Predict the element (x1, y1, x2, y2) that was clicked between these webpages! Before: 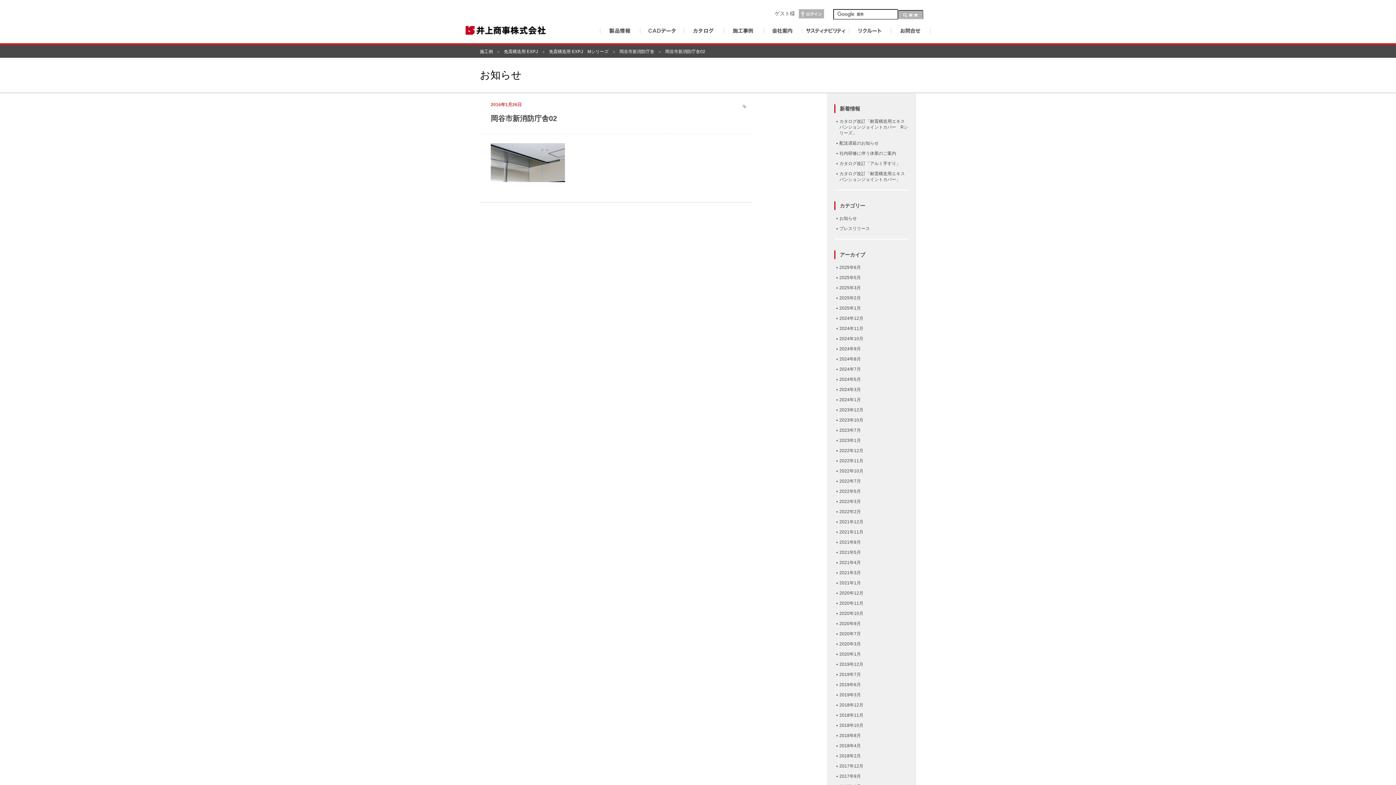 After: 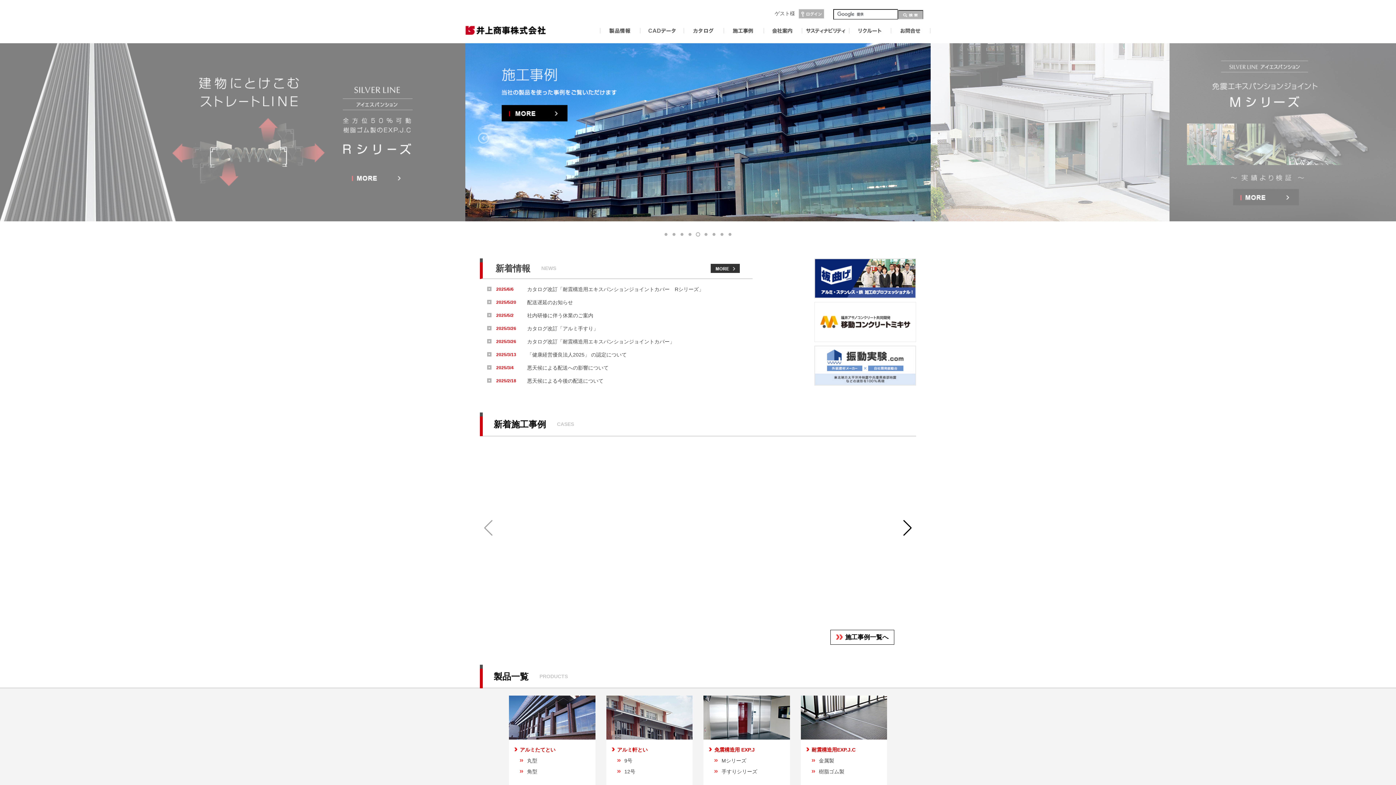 Action: bbox: (465, 27, 545, 33)